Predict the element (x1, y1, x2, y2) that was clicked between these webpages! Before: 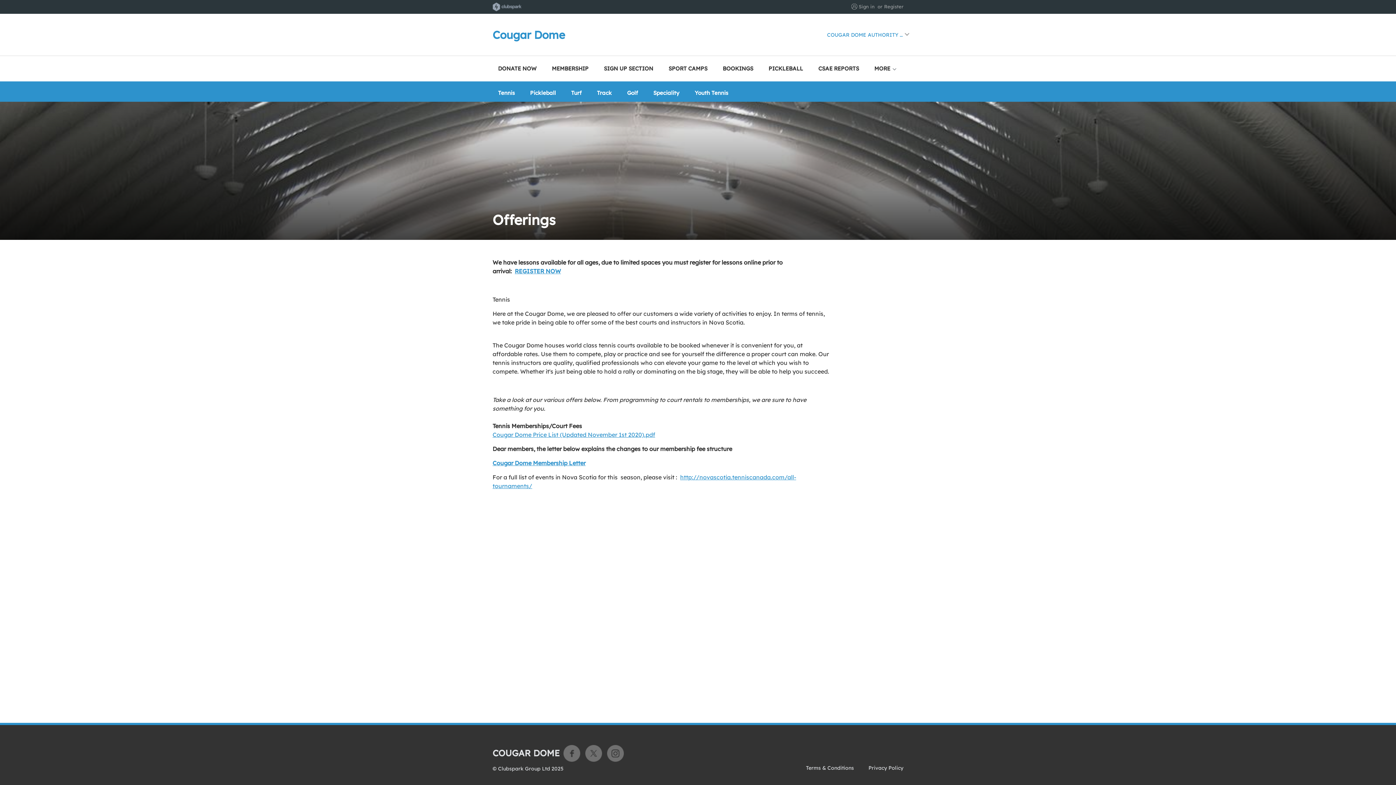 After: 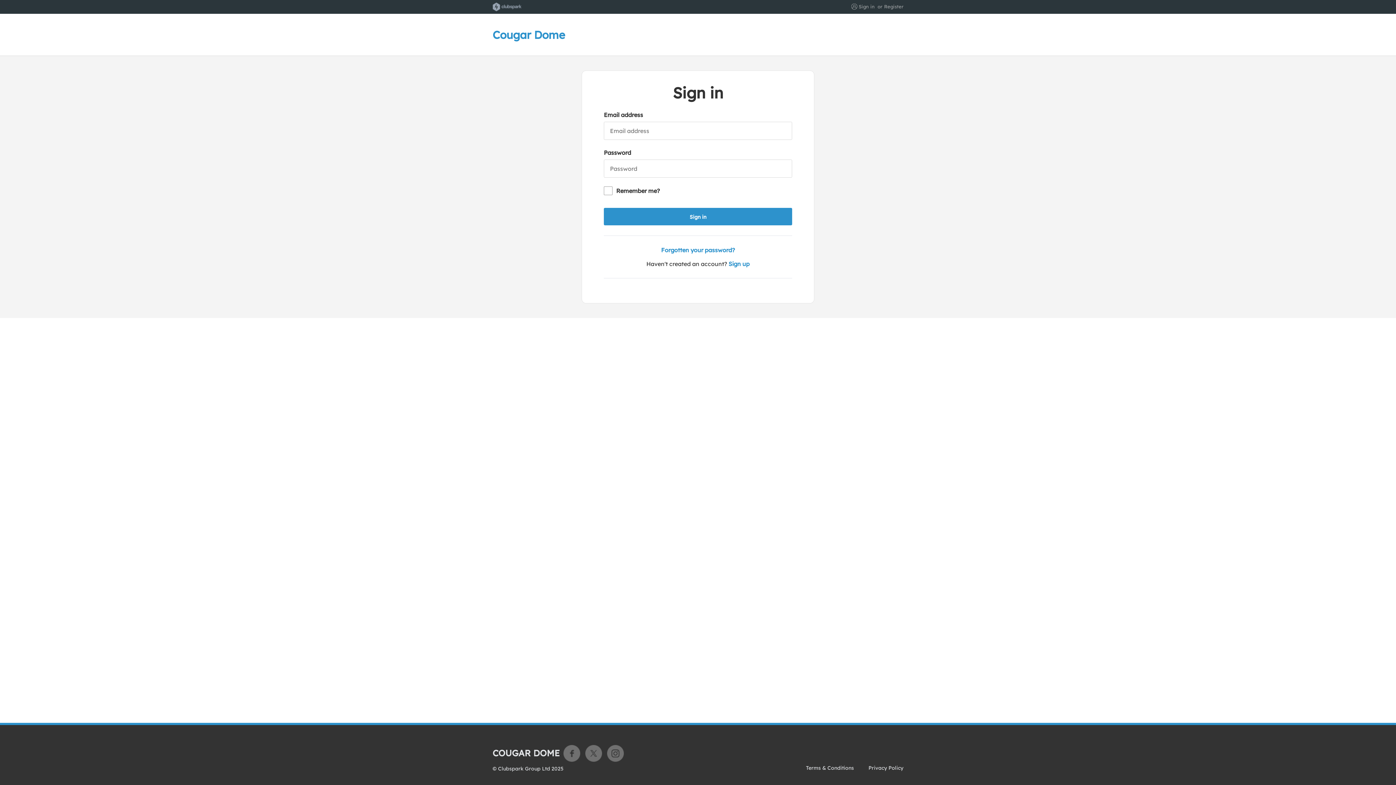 Action: label: Sign in bbox: (858, 3, 874, 9)